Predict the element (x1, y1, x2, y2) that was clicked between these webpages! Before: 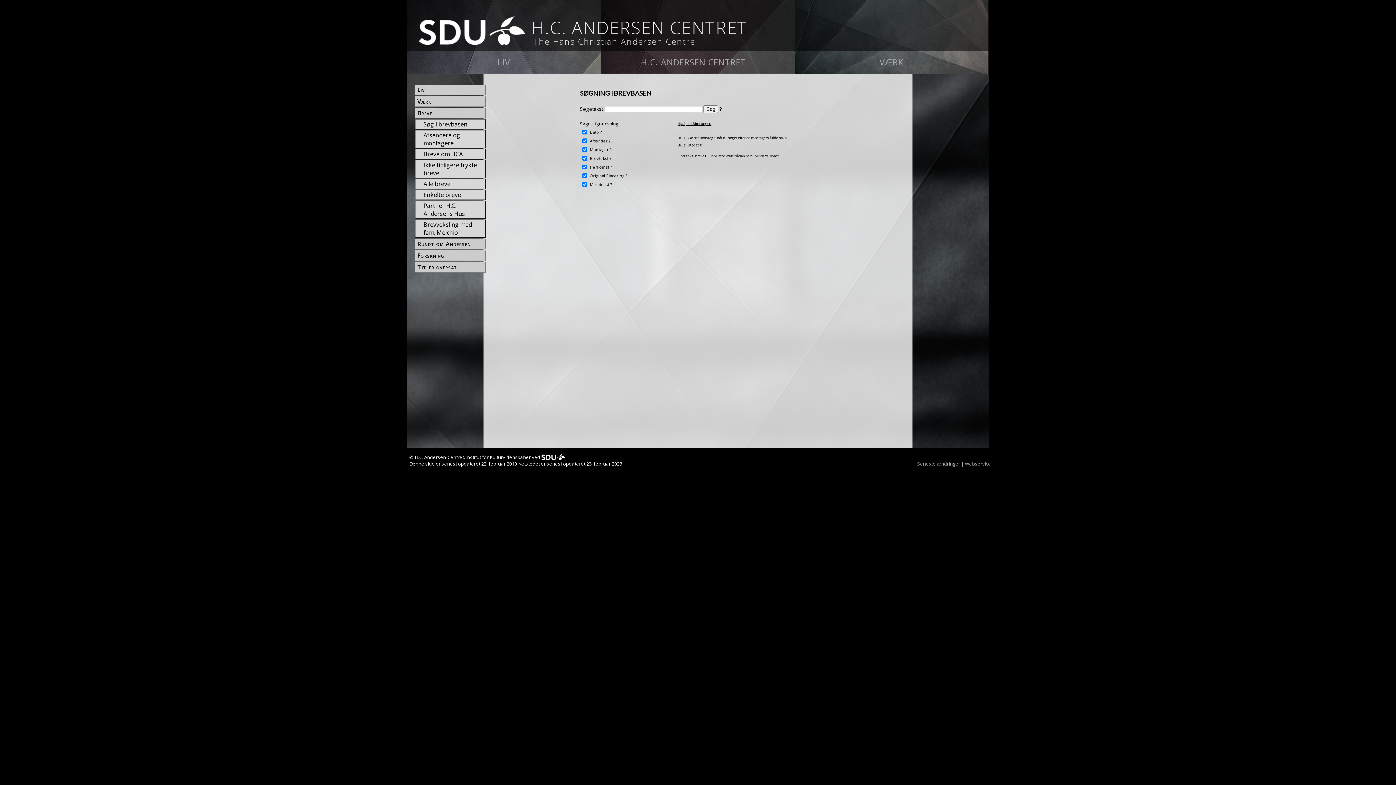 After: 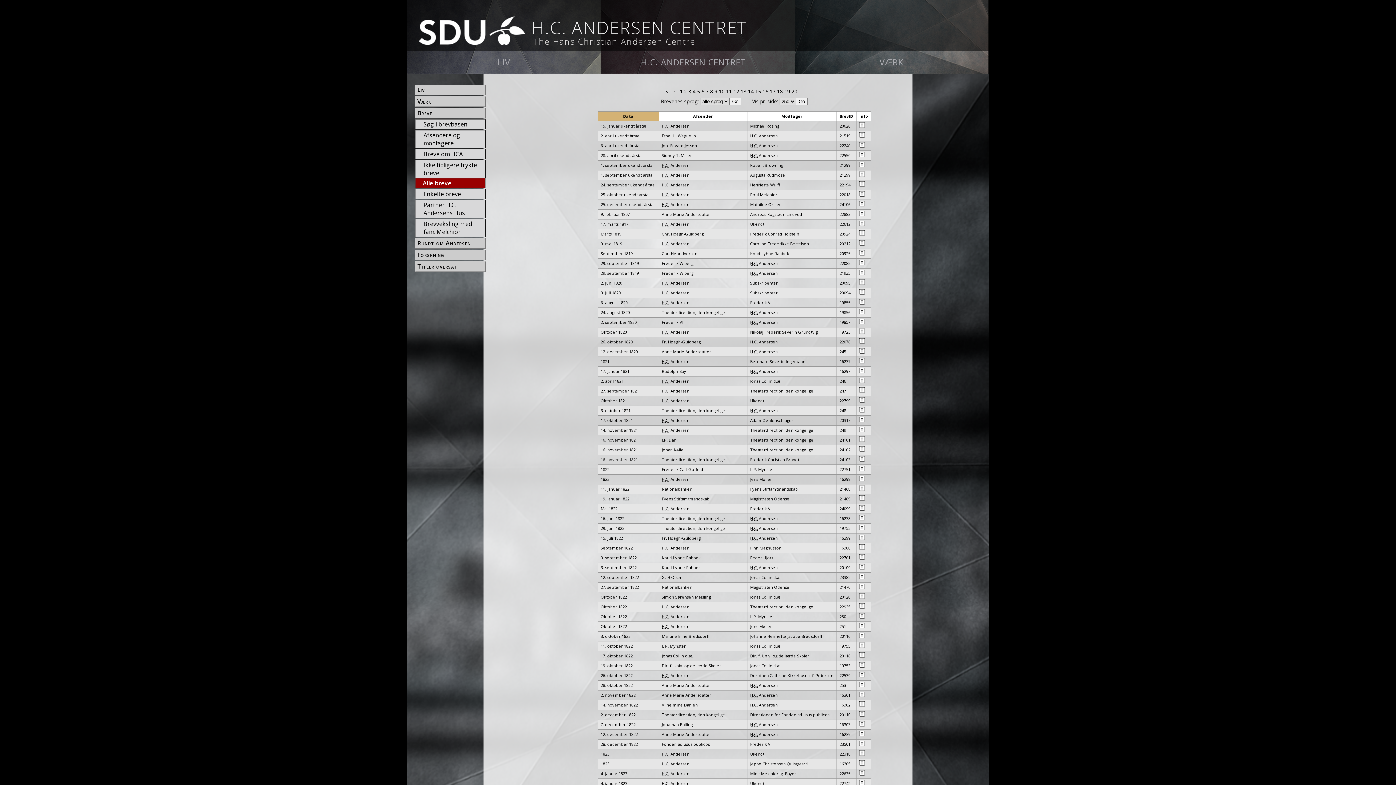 Action: label: Alle breve bbox: (422, 179, 485, 188)